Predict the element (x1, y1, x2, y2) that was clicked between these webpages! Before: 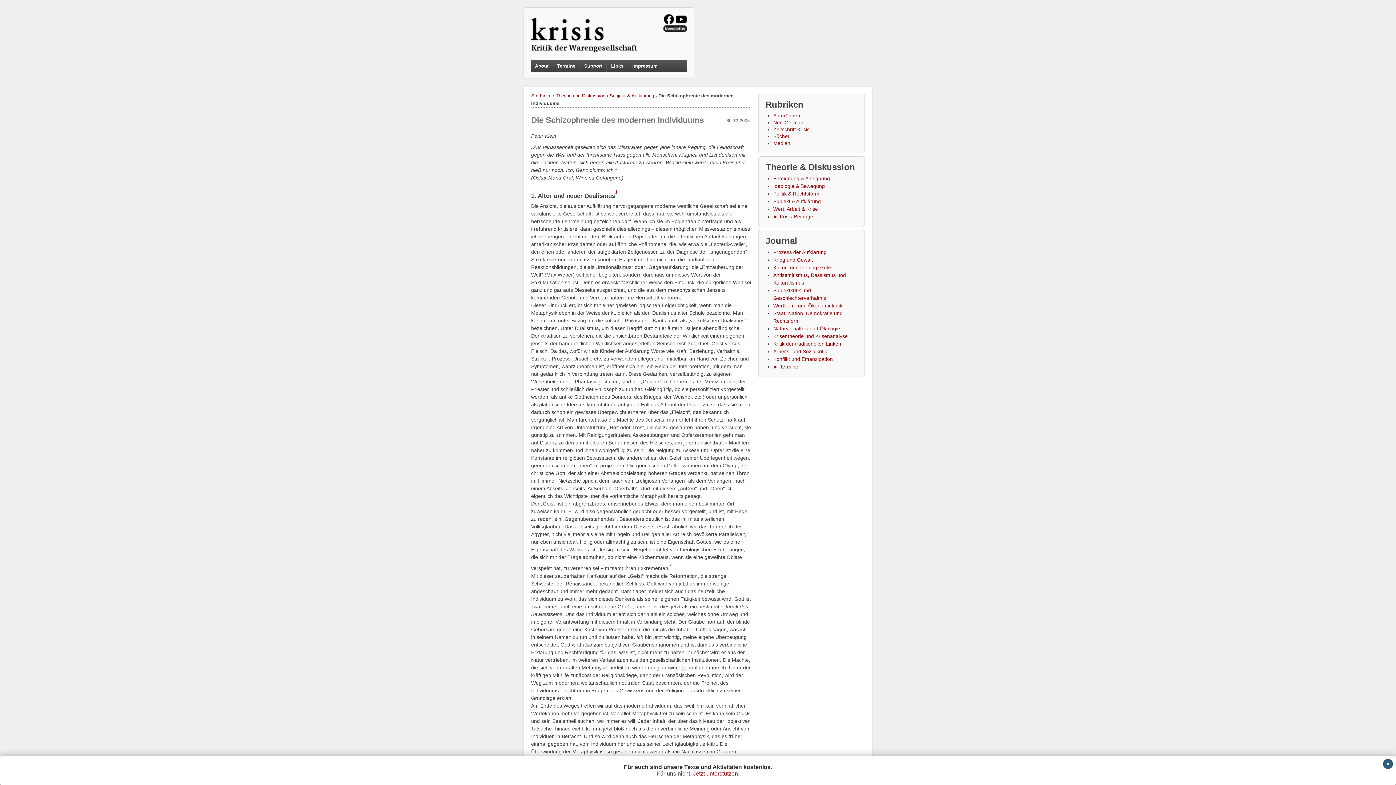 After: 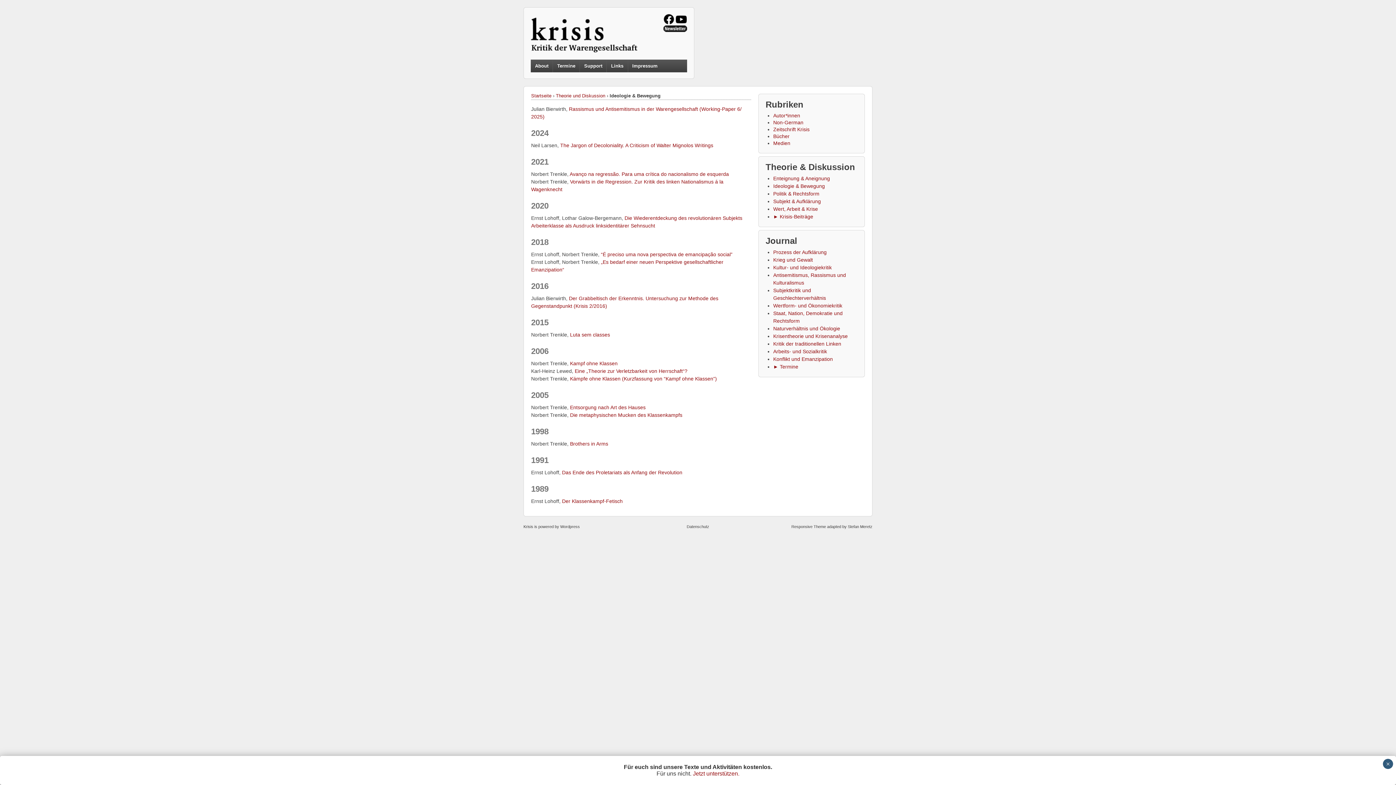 Action: label: Ideologie & Bewegung bbox: (773, 183, 825, 189)